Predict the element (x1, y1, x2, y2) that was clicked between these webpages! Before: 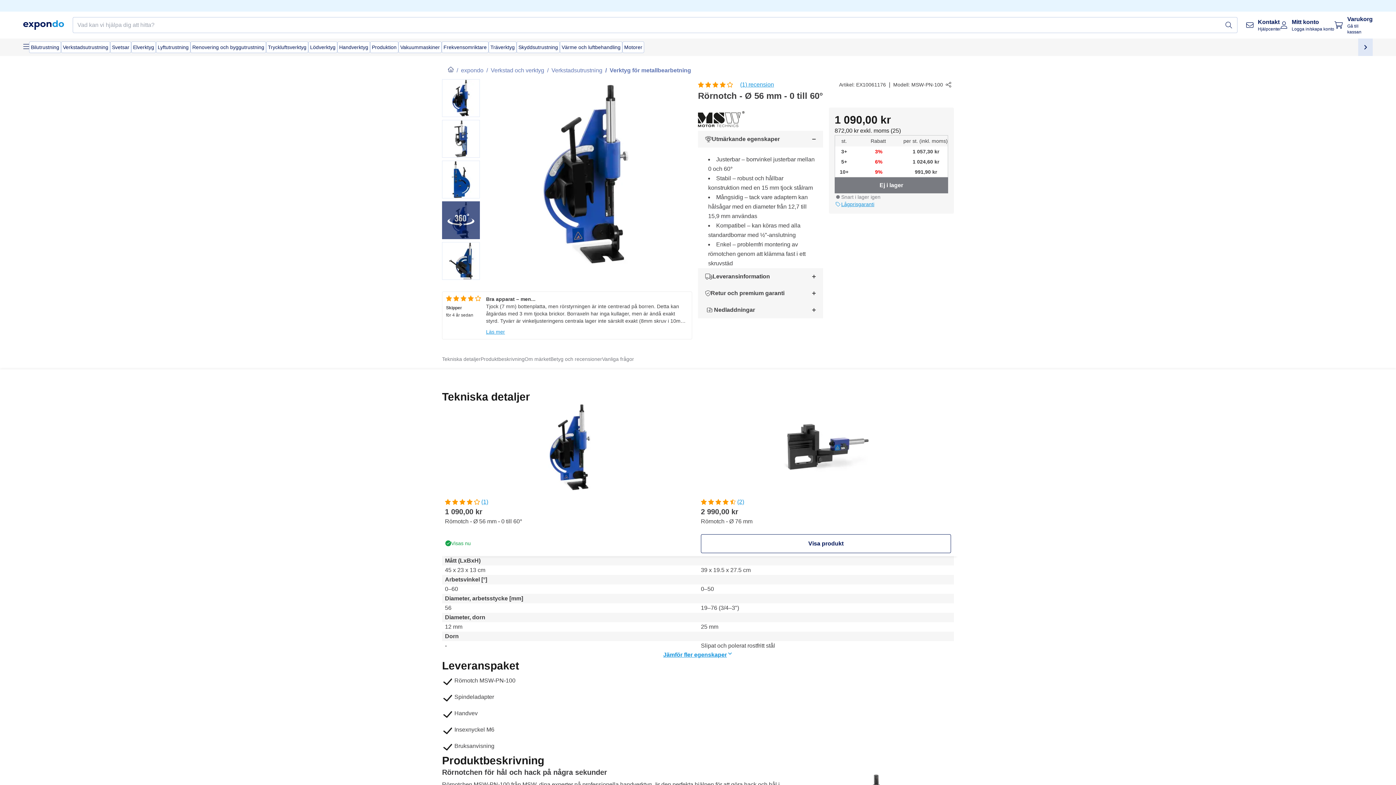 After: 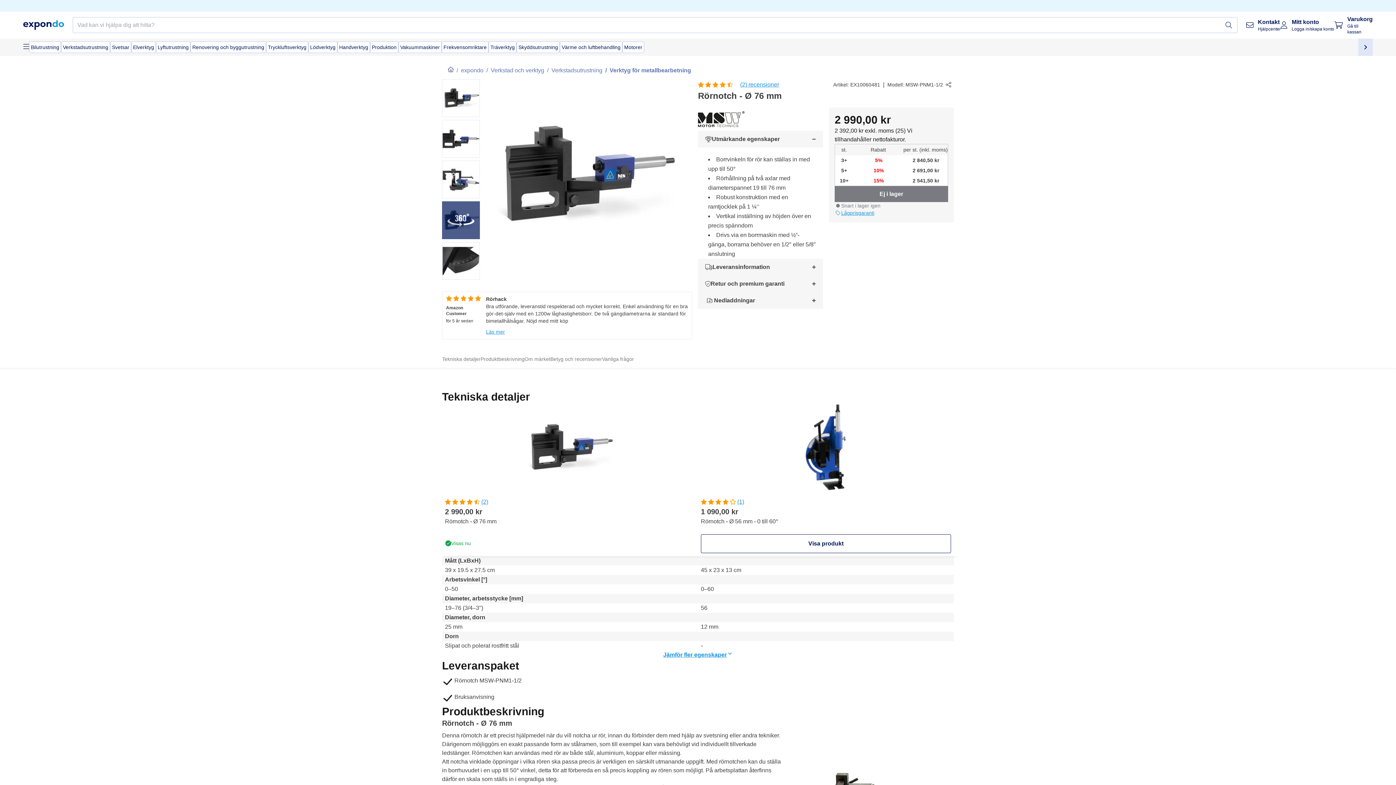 Action: label: (2)
2 990,00 kr
Rörnotch - Ø 76 mm
Visa produkt bbox: (701, 510, 951, 566)